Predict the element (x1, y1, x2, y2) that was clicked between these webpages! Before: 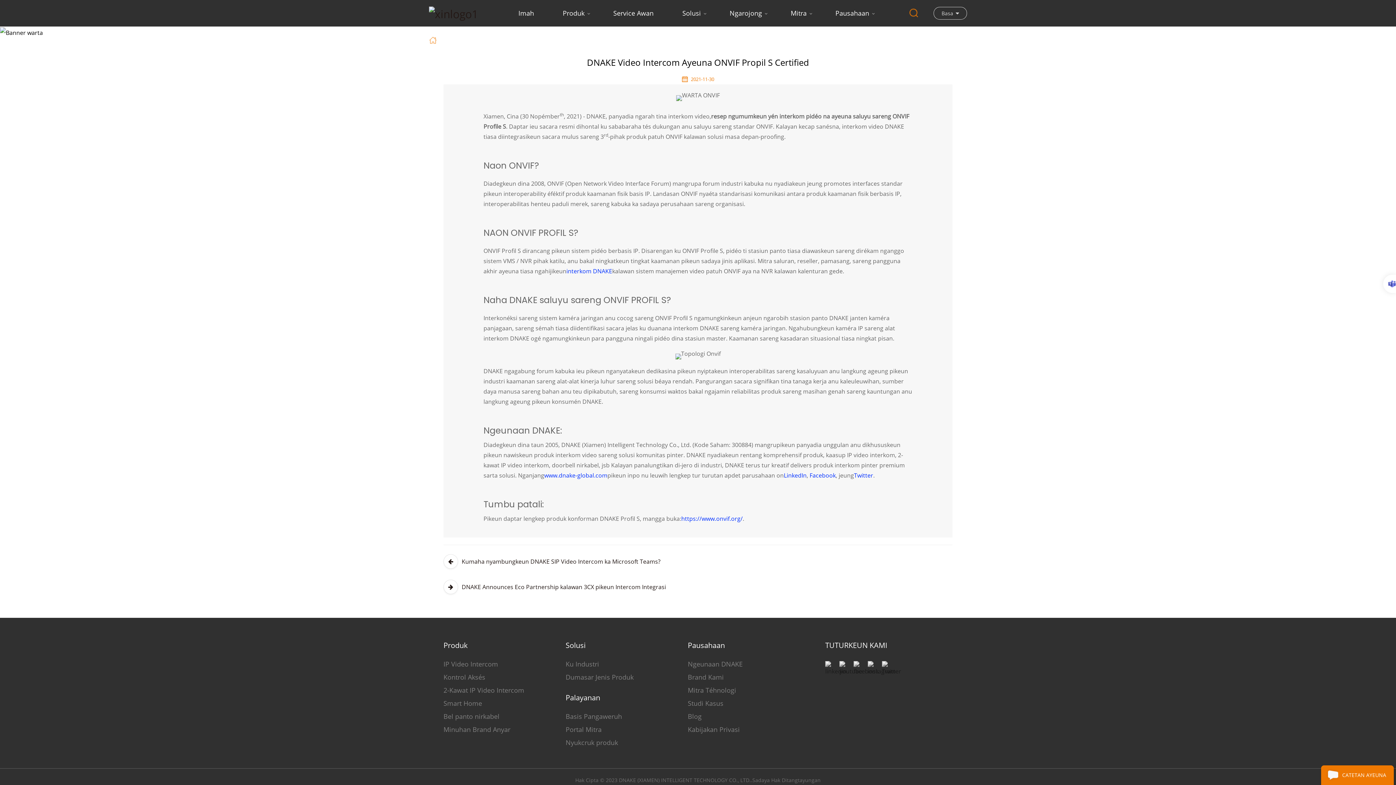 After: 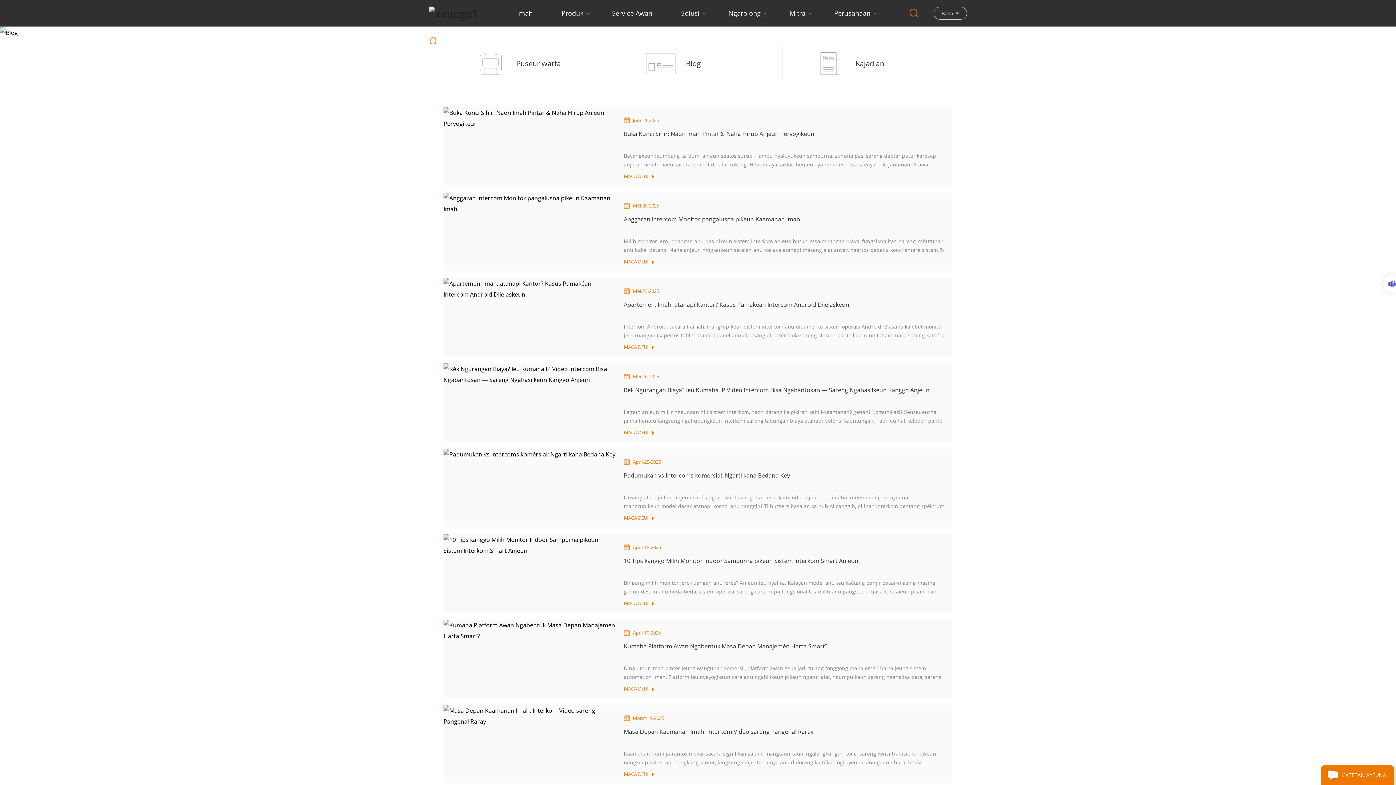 Action: label: Blog bbox: (688, 711, 701, 722)